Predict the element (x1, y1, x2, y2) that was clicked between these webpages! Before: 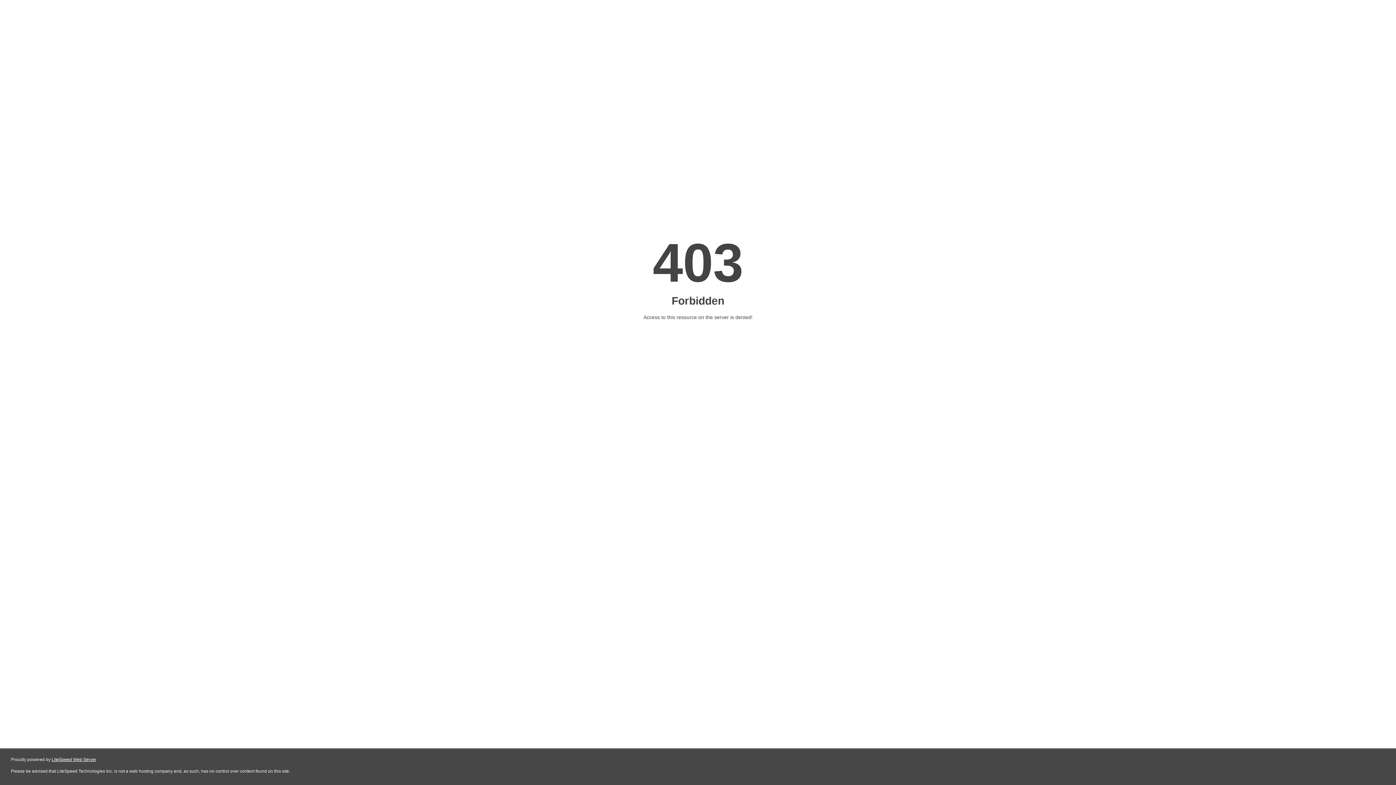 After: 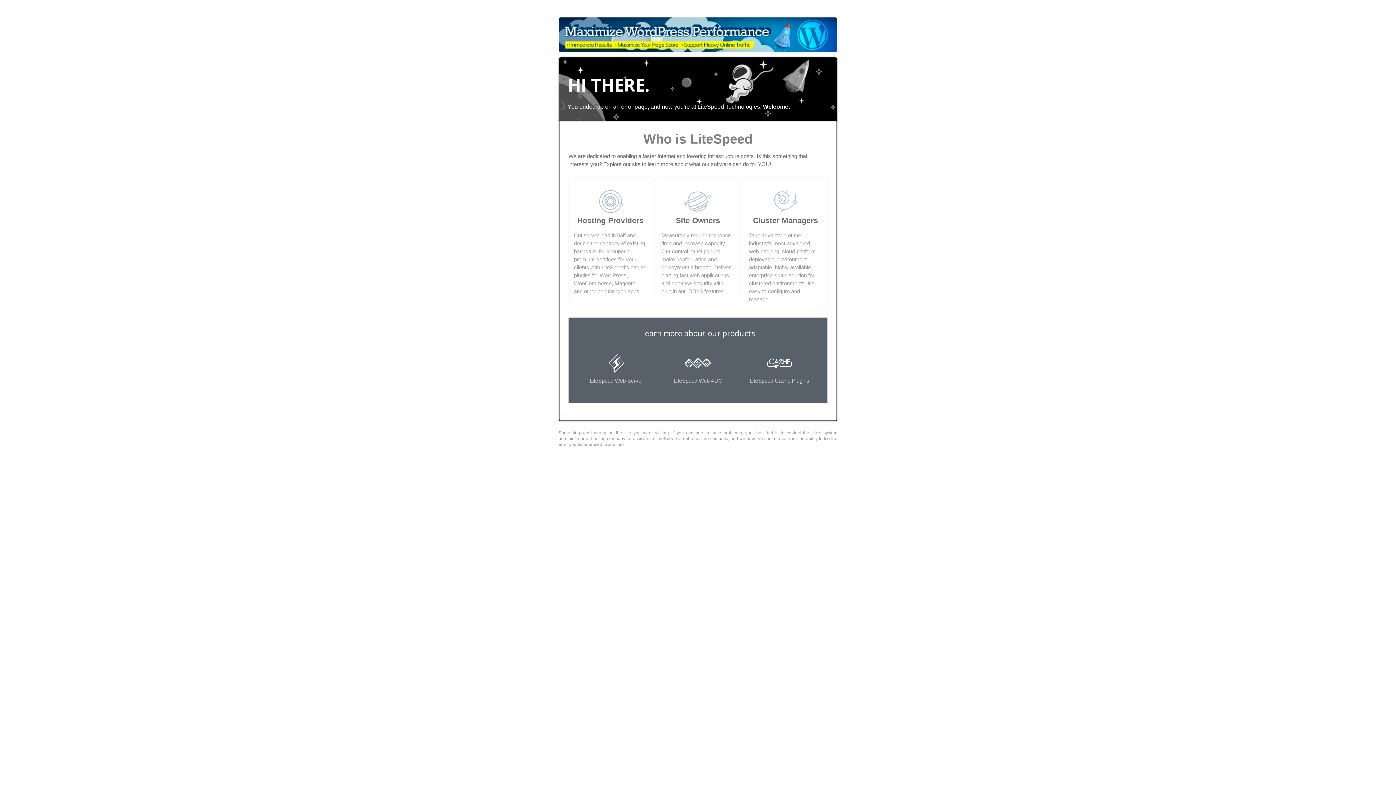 Action: label: LiteSpeed Web Server bbox: (51, 757, 96, 762)